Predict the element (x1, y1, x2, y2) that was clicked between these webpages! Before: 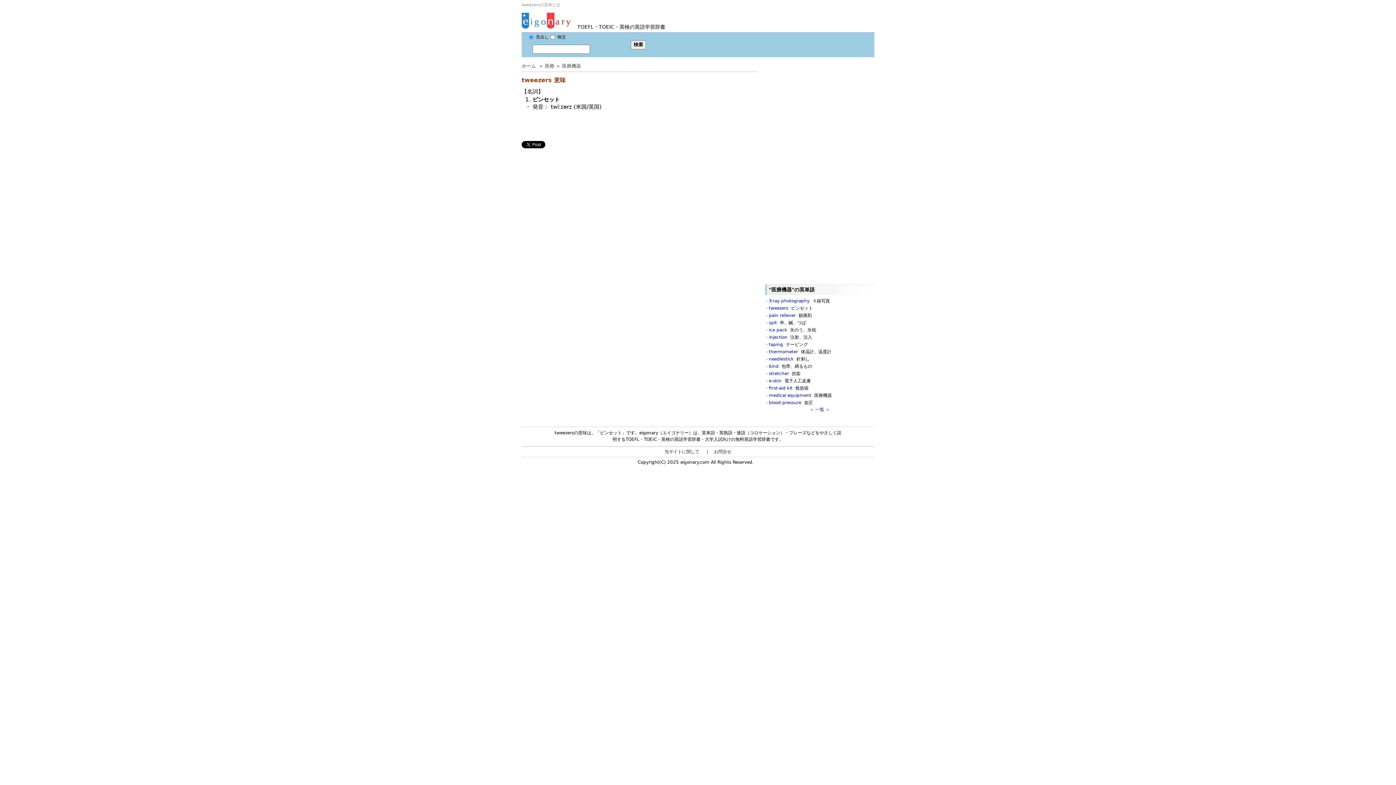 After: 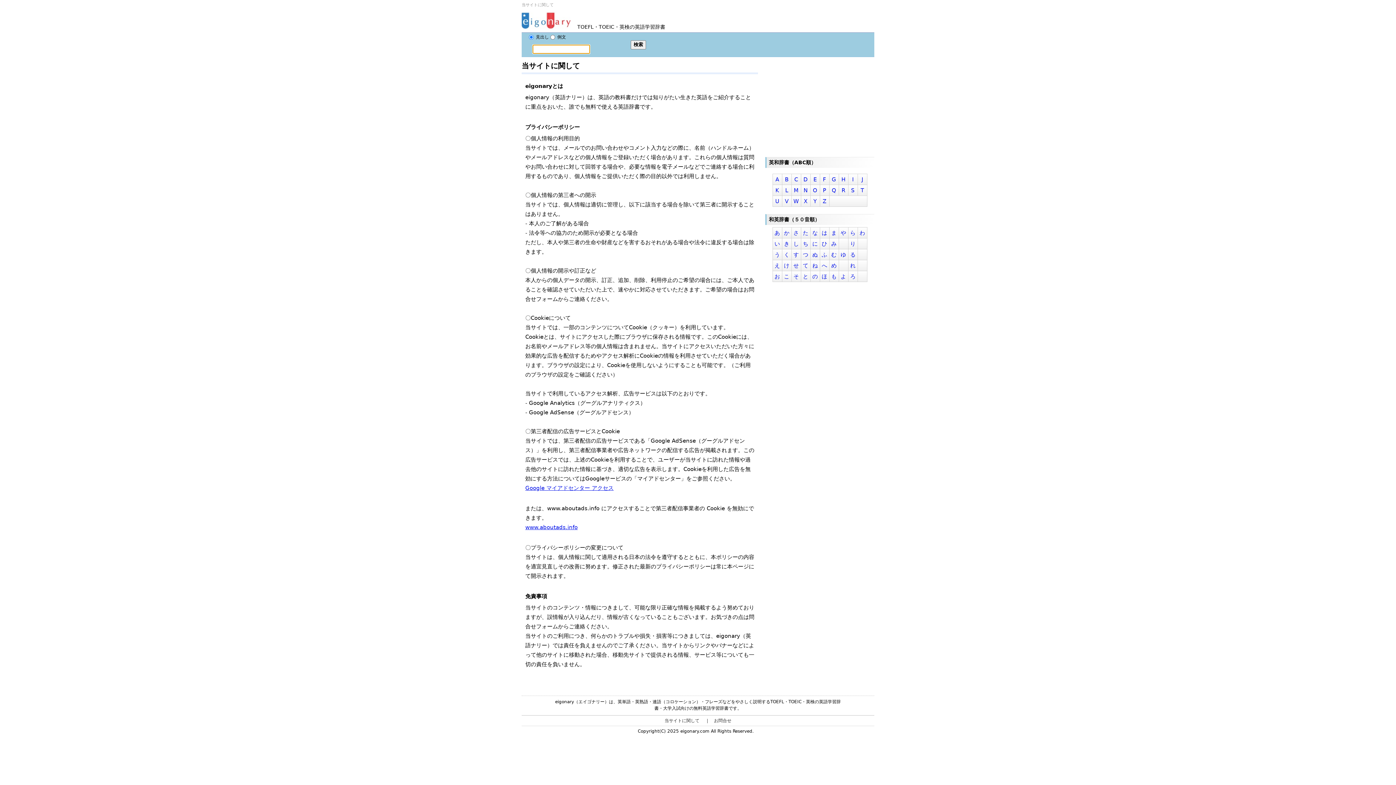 Action: label: 当サイトに関して bbox: (664, 449, 699, 454)